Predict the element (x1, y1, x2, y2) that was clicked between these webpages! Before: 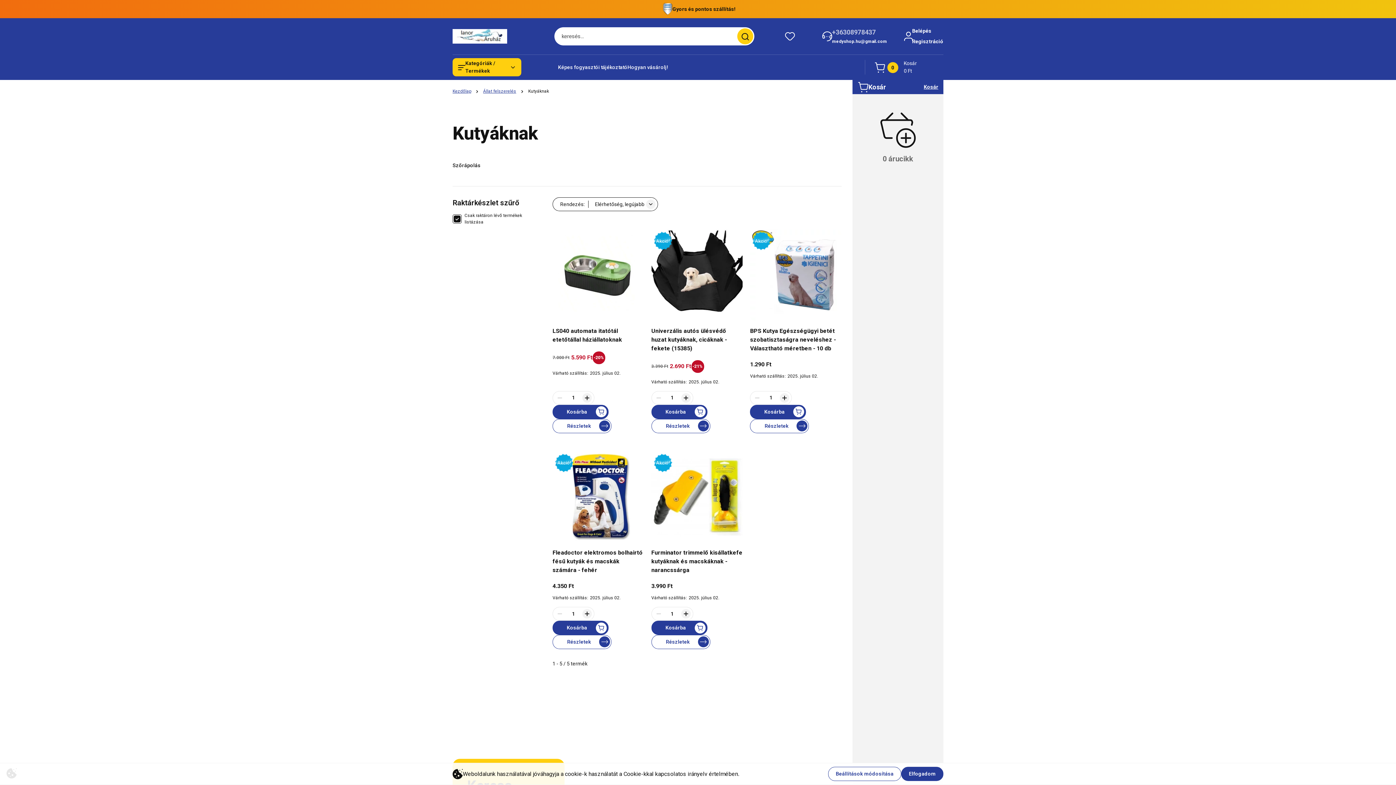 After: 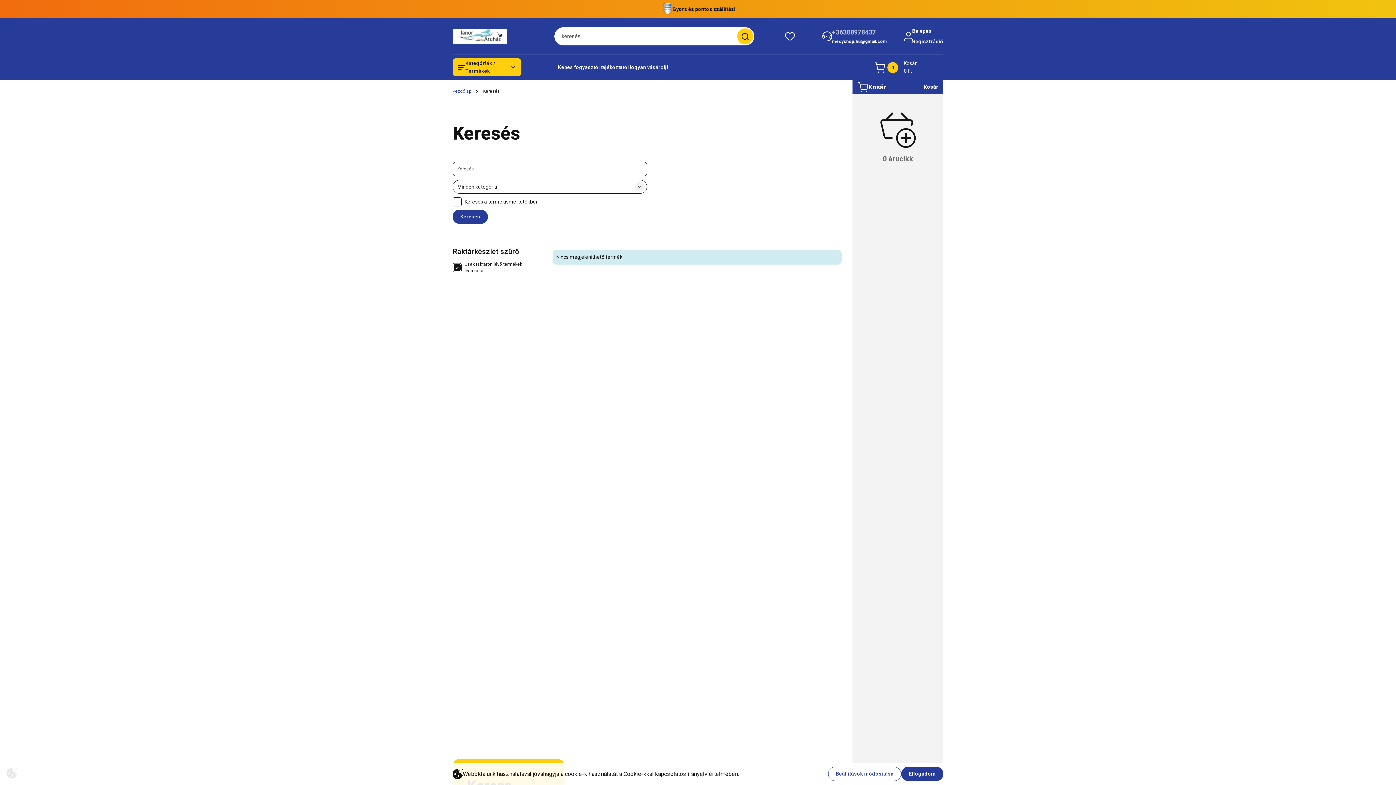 Action: bbox: (737, 28, 753, 44) label: Keresés indítása